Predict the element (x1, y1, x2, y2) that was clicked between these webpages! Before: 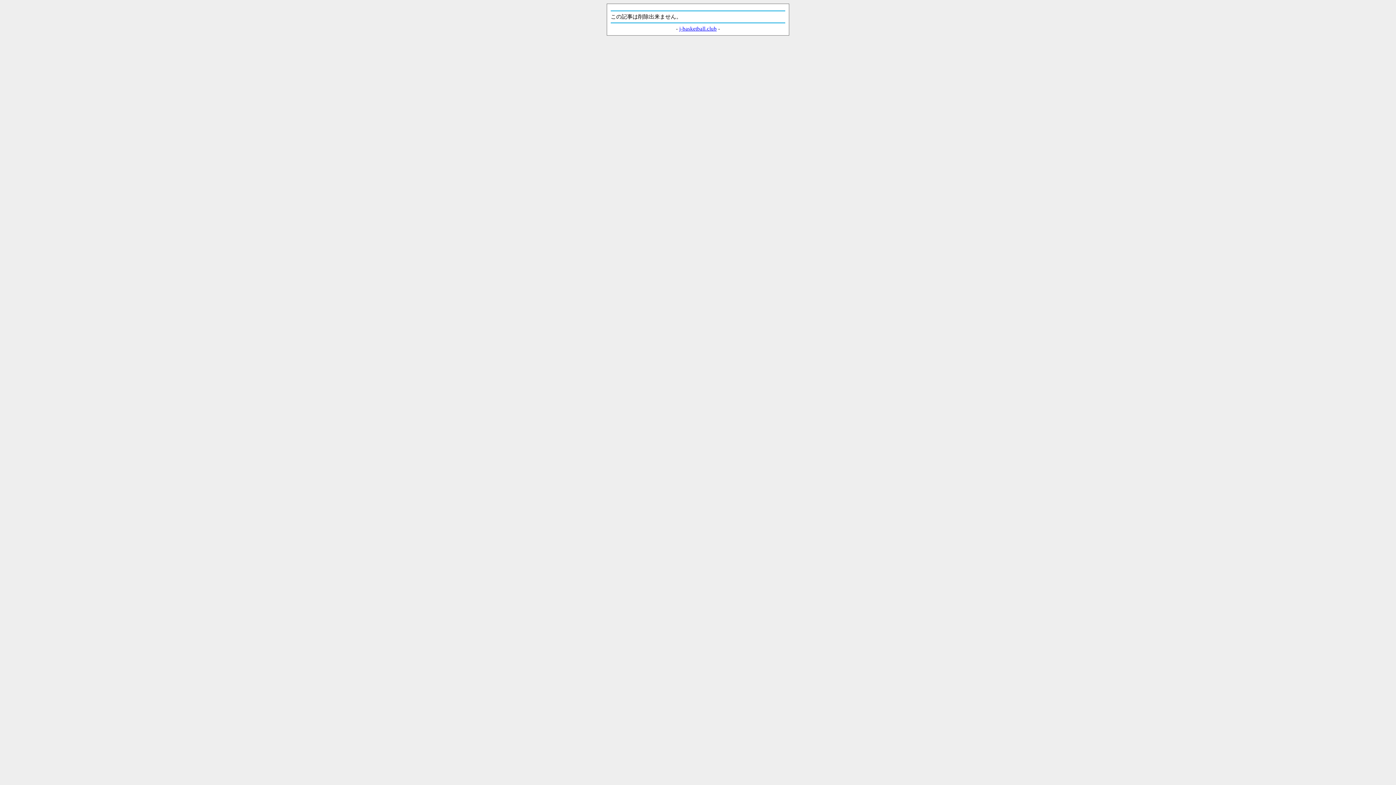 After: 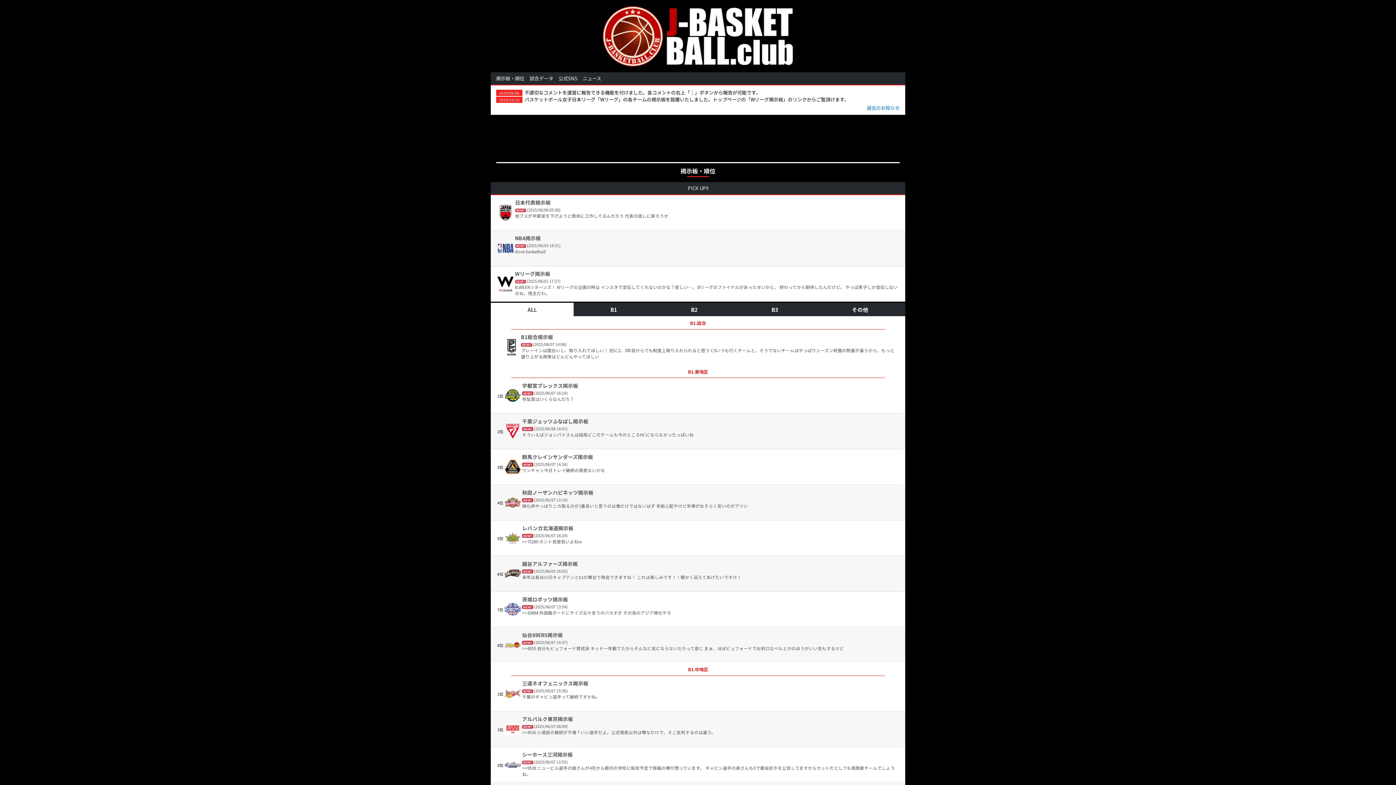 Action: label: j-basketball.club bbox: (679, 25, 716, 31)